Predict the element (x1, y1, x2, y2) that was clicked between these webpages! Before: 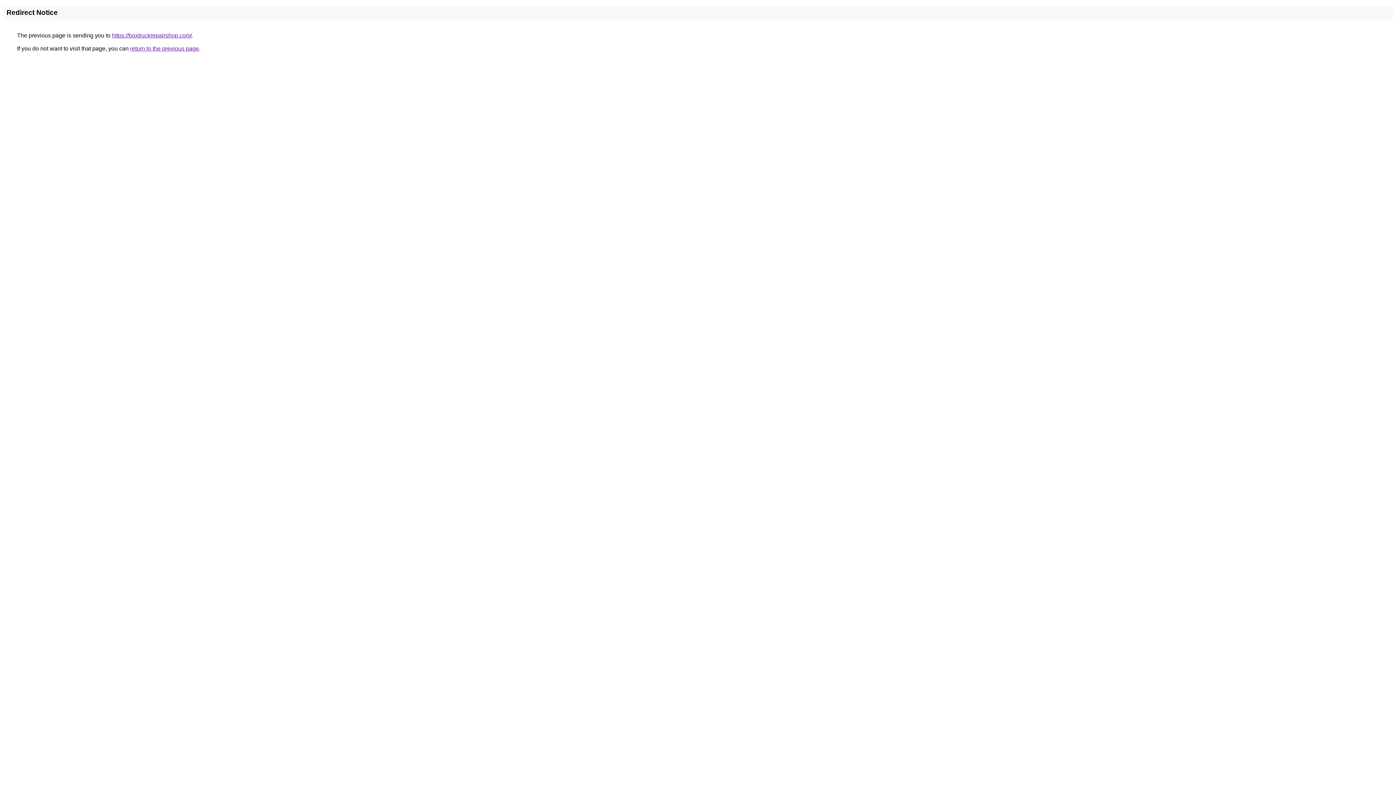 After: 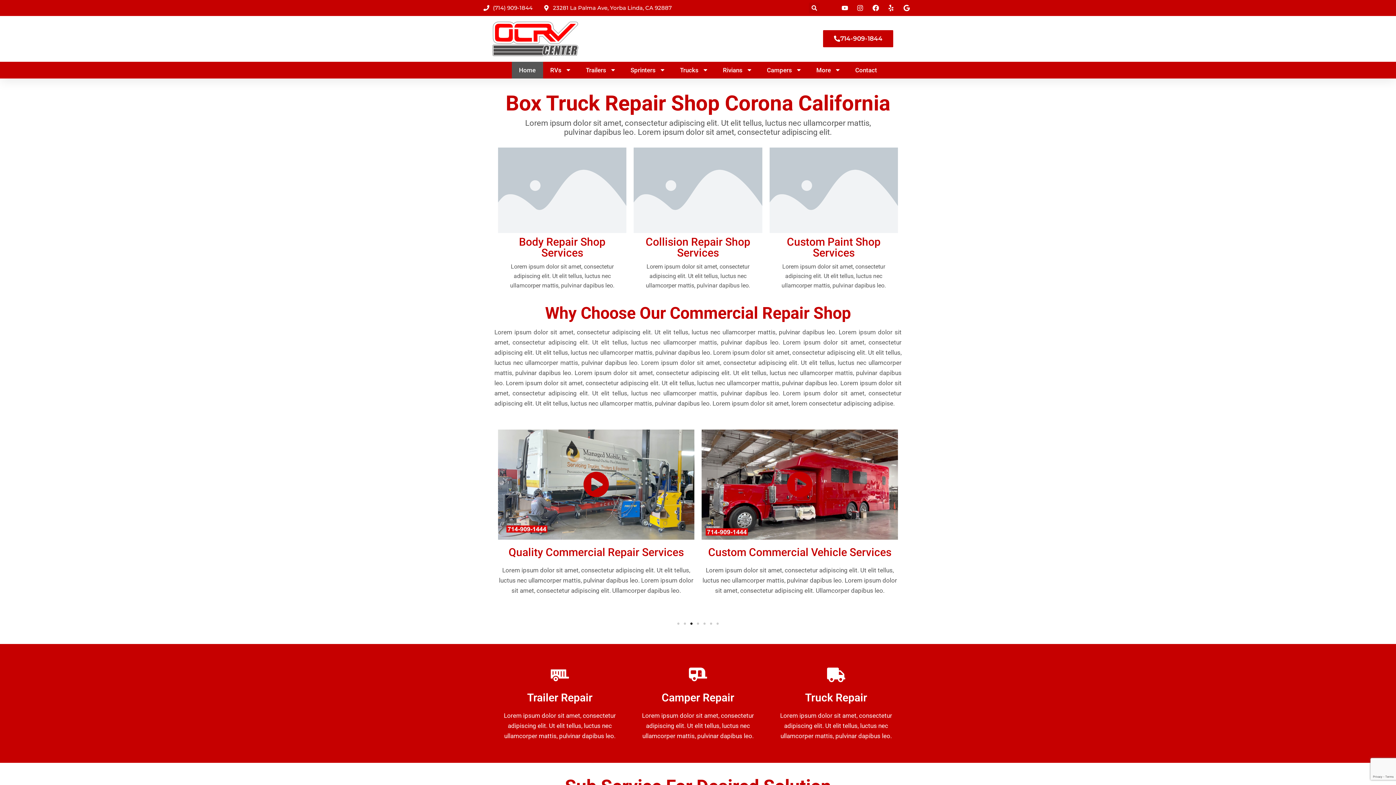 Action: label: https://boxtruckrepairshop.com/ bbox: (112, 32, 192, 38)